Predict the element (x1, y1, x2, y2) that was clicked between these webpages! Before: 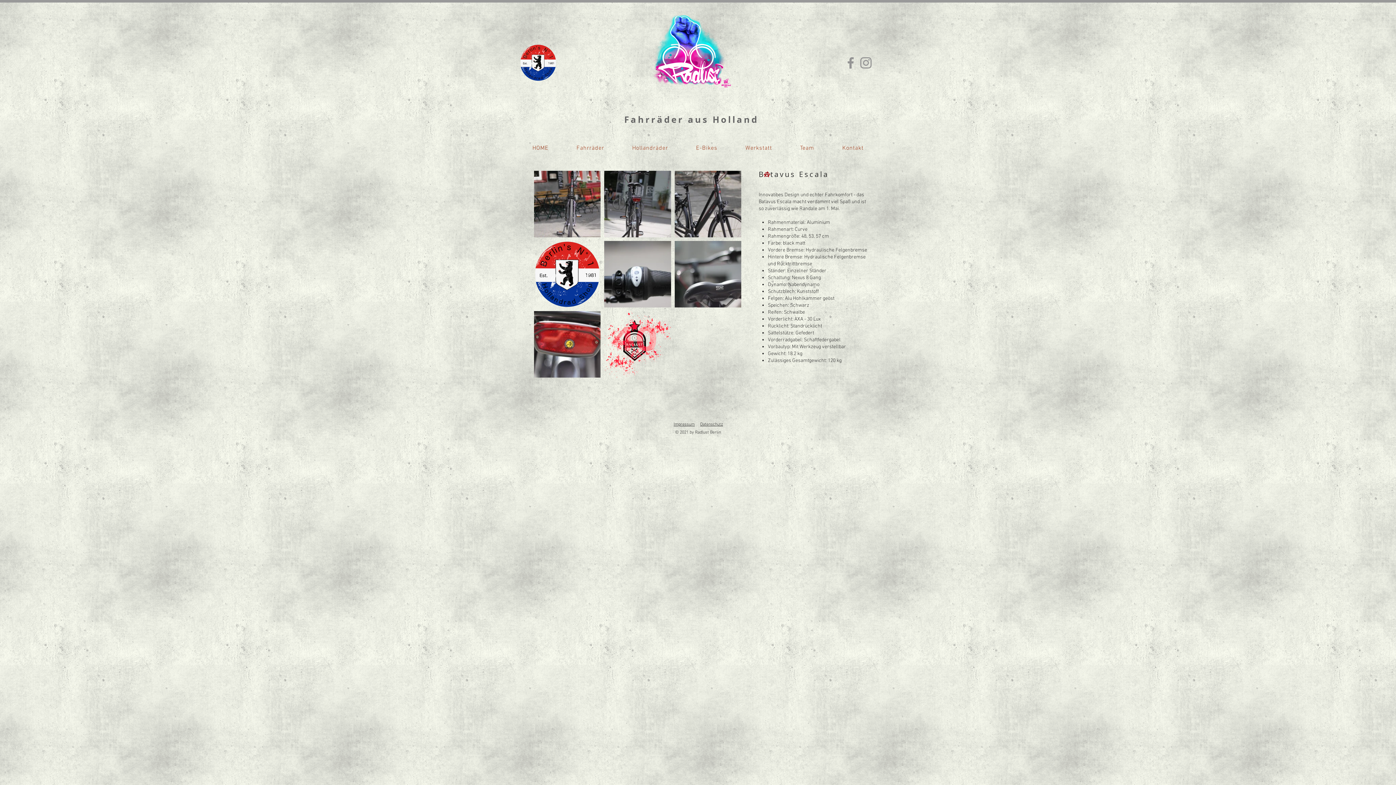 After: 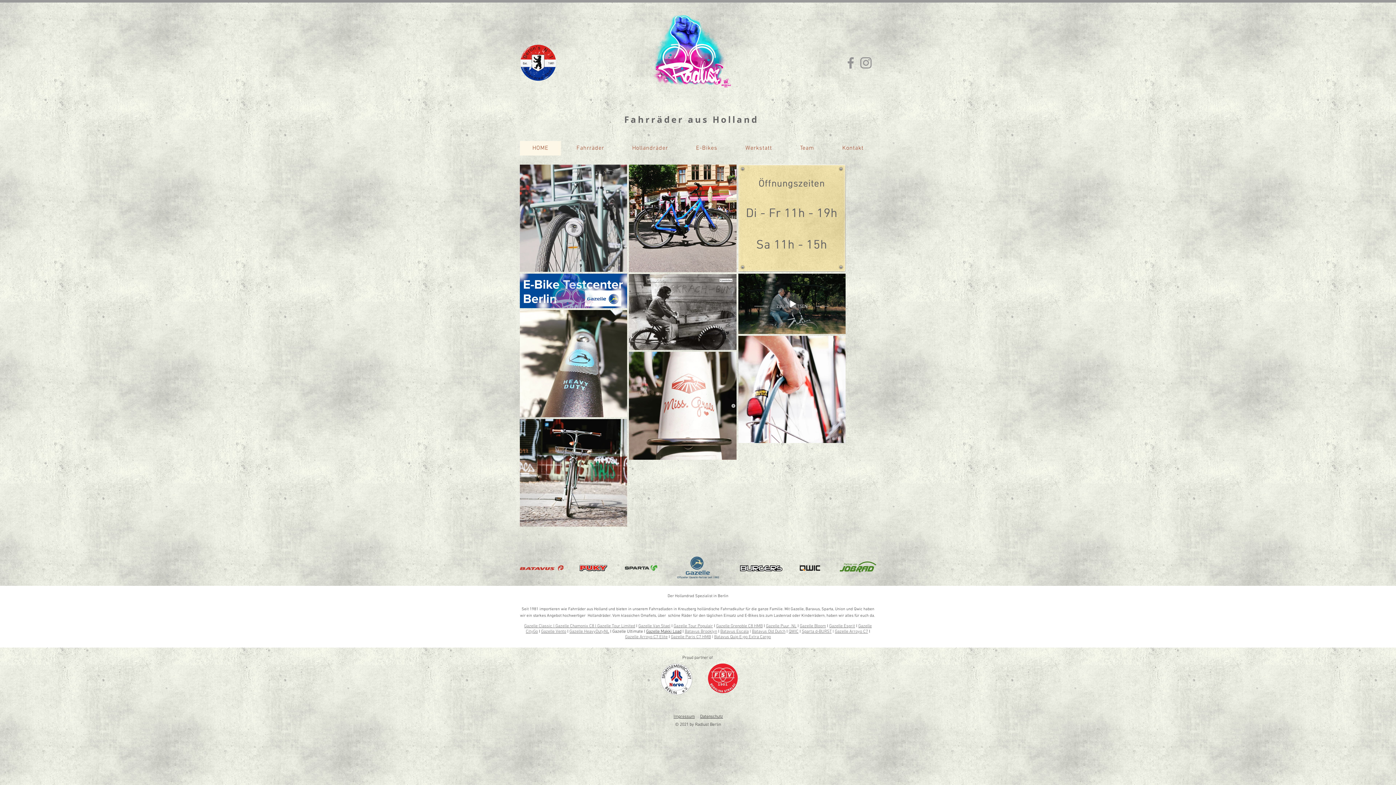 Action: bbox: (648, 0, 734, 98)